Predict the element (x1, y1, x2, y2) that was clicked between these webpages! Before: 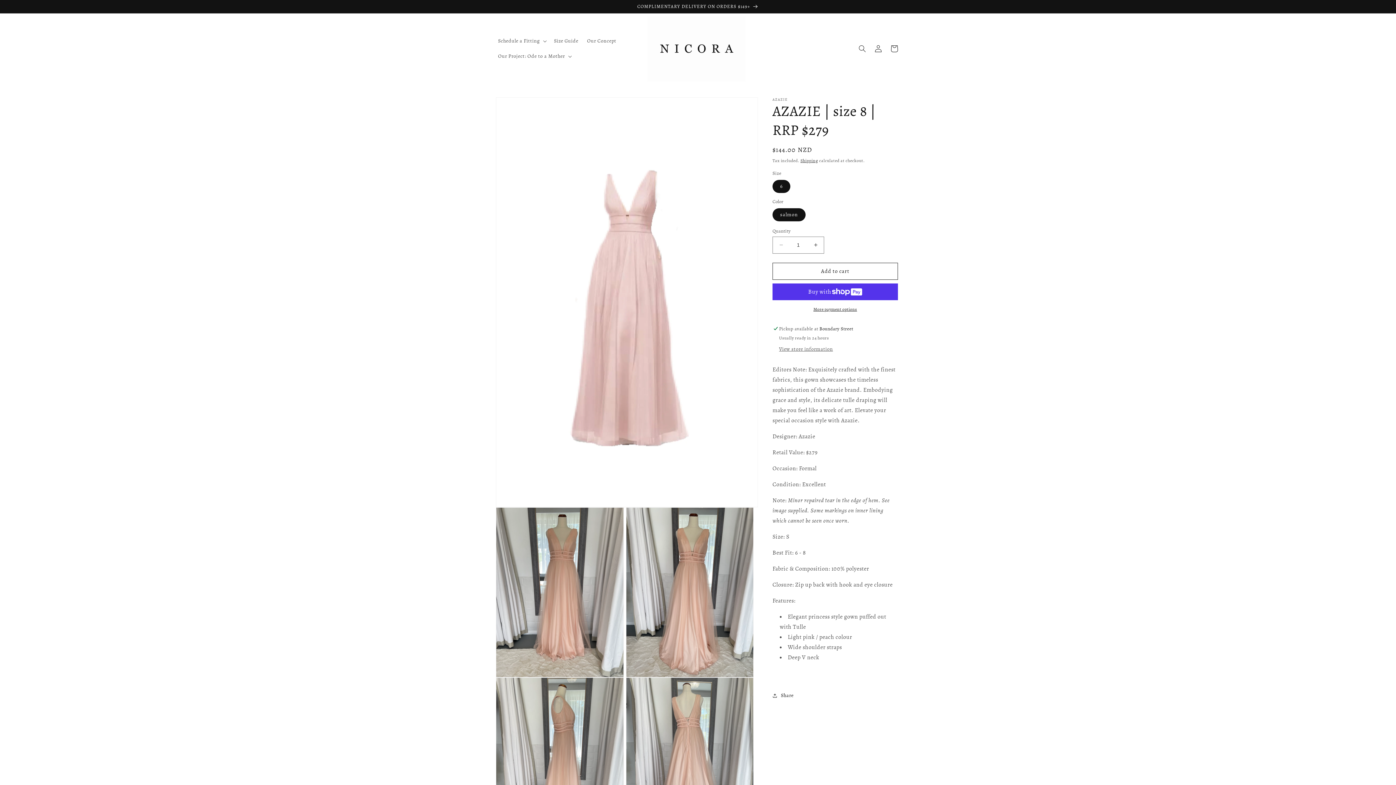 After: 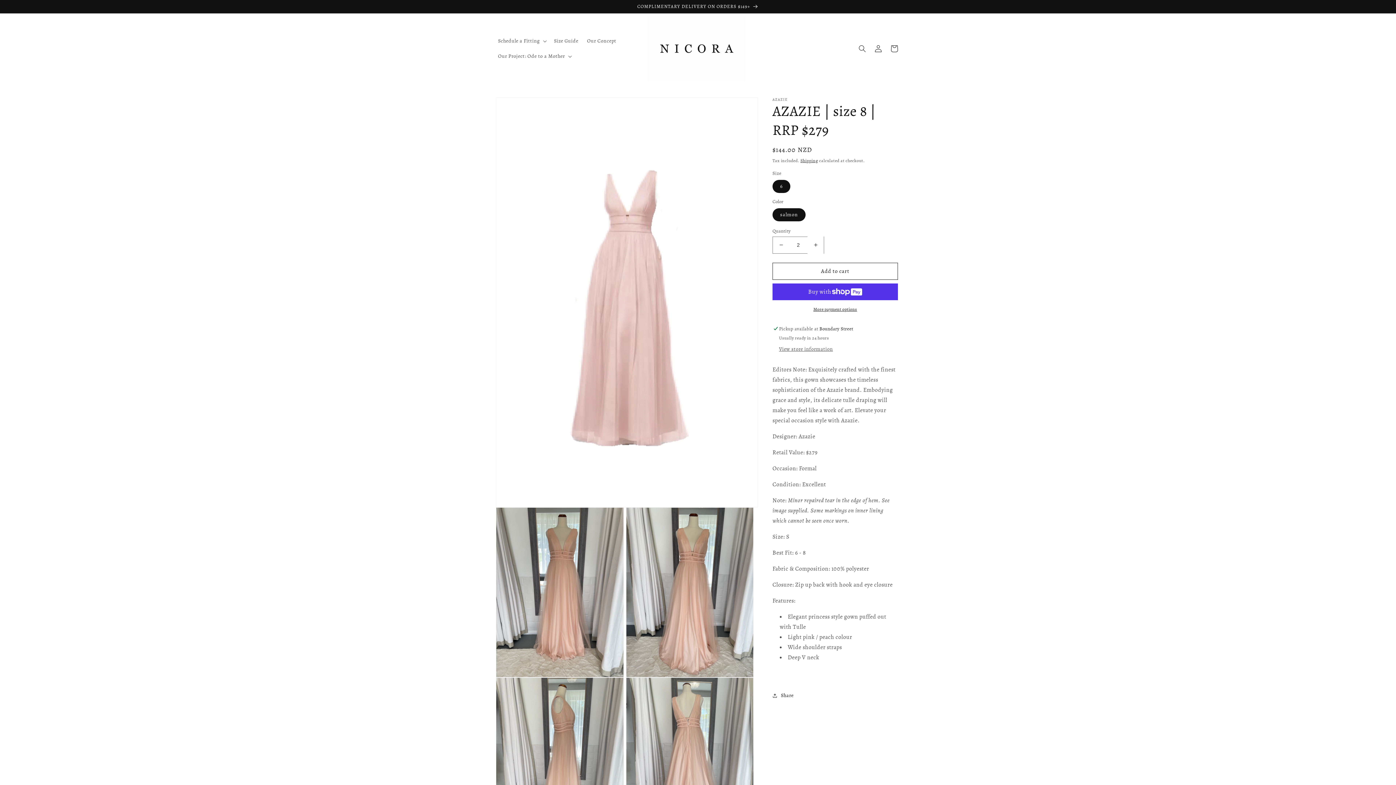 Action: bbox: (807, 236, 824, 253) label: Increase quantity for AZAZIE | size 8 | RRP $279